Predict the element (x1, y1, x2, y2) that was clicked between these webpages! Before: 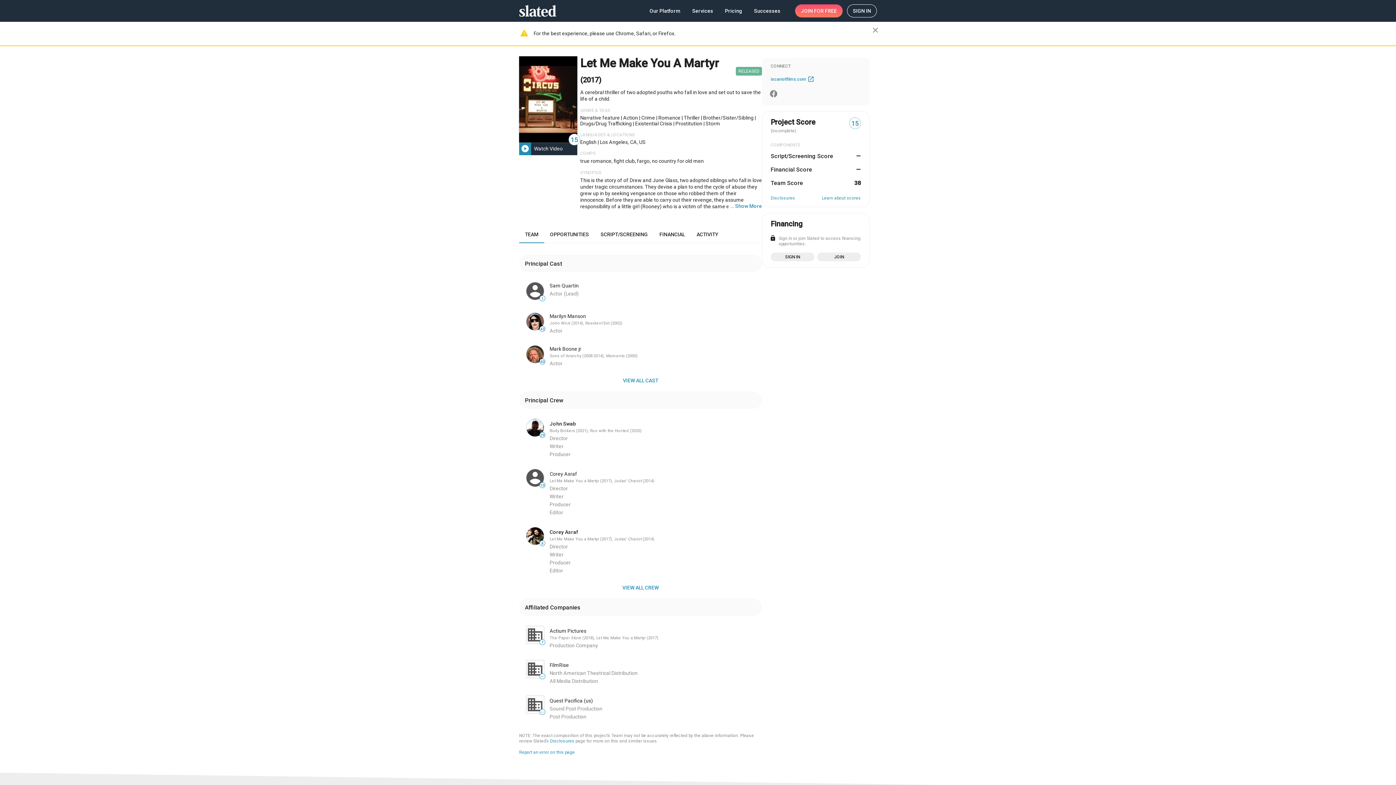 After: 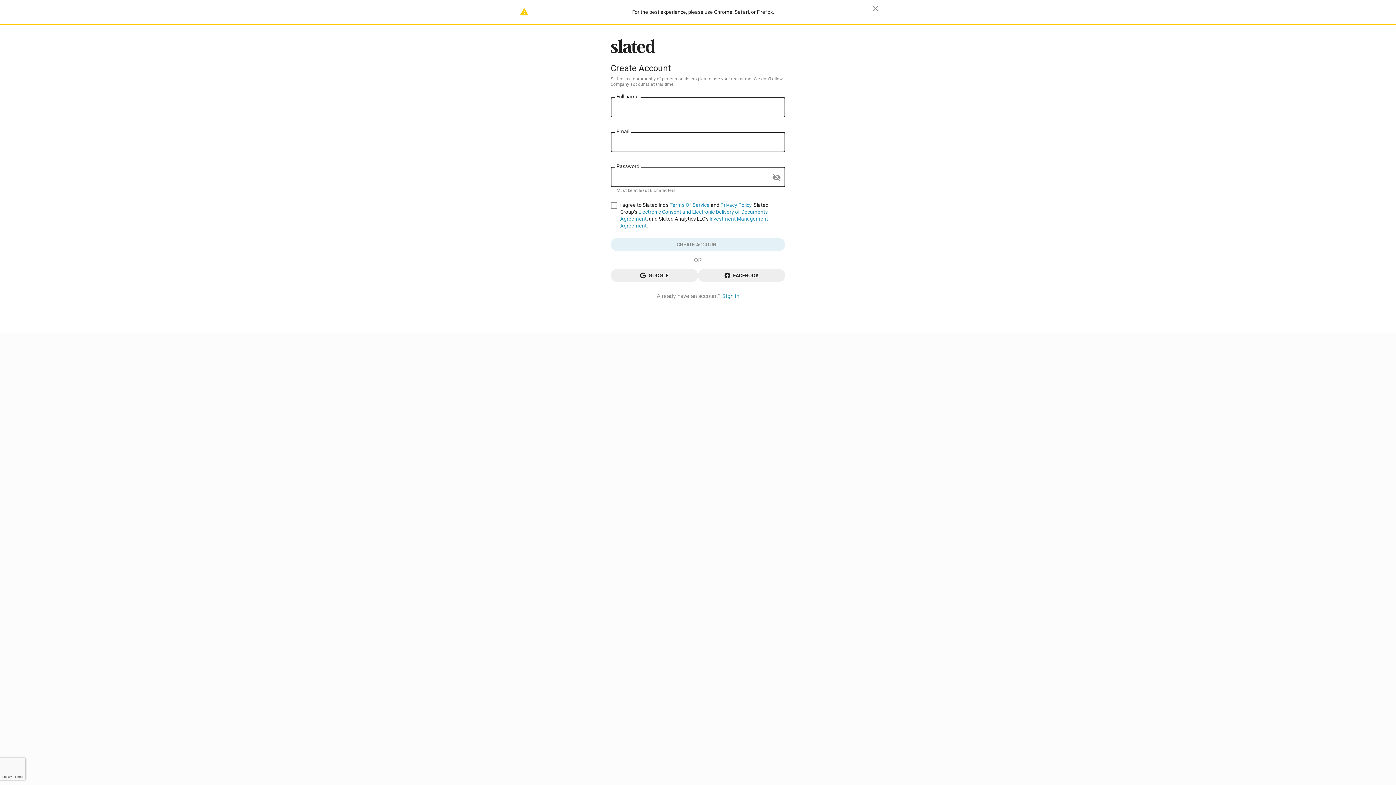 Action: label: JOIN
 FOR FREE bbox: (795, 4, 842, 17)